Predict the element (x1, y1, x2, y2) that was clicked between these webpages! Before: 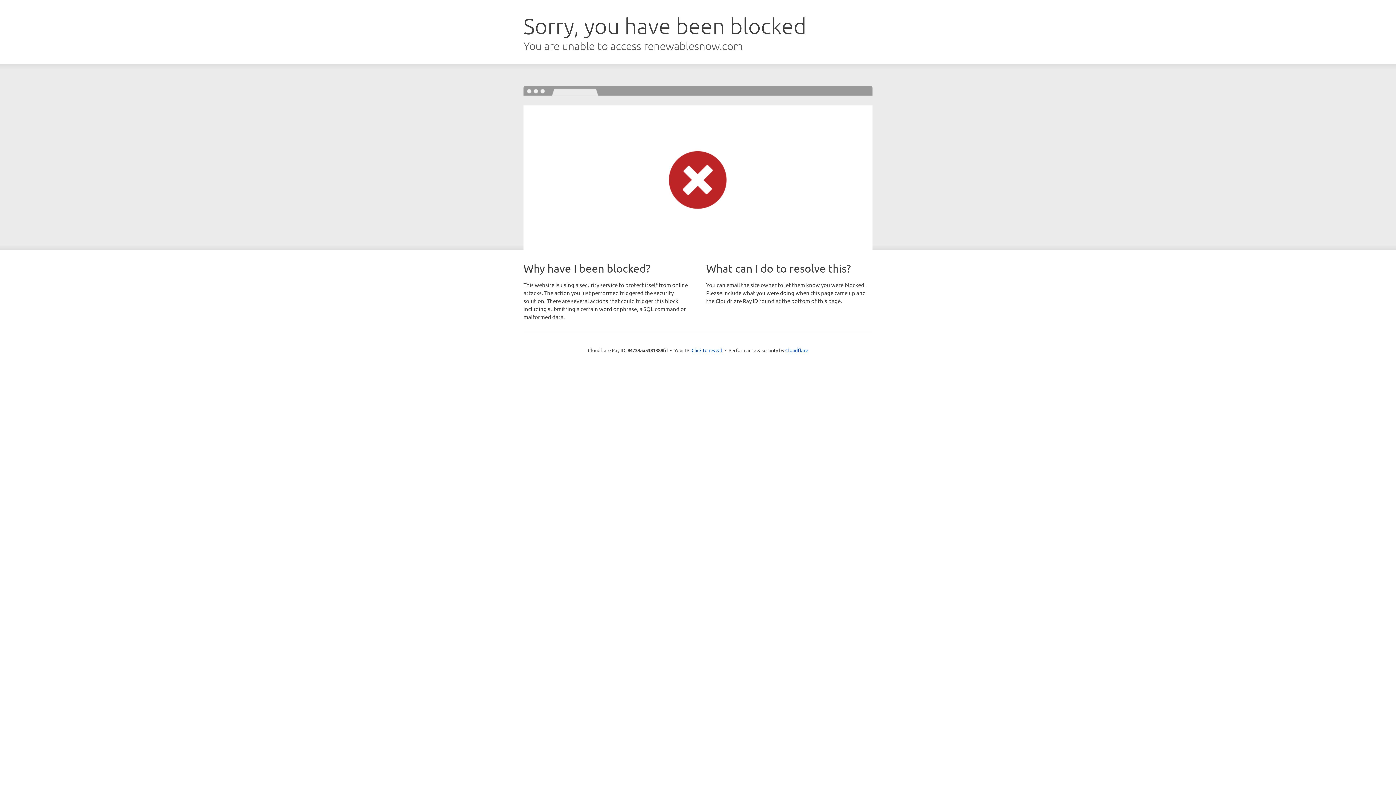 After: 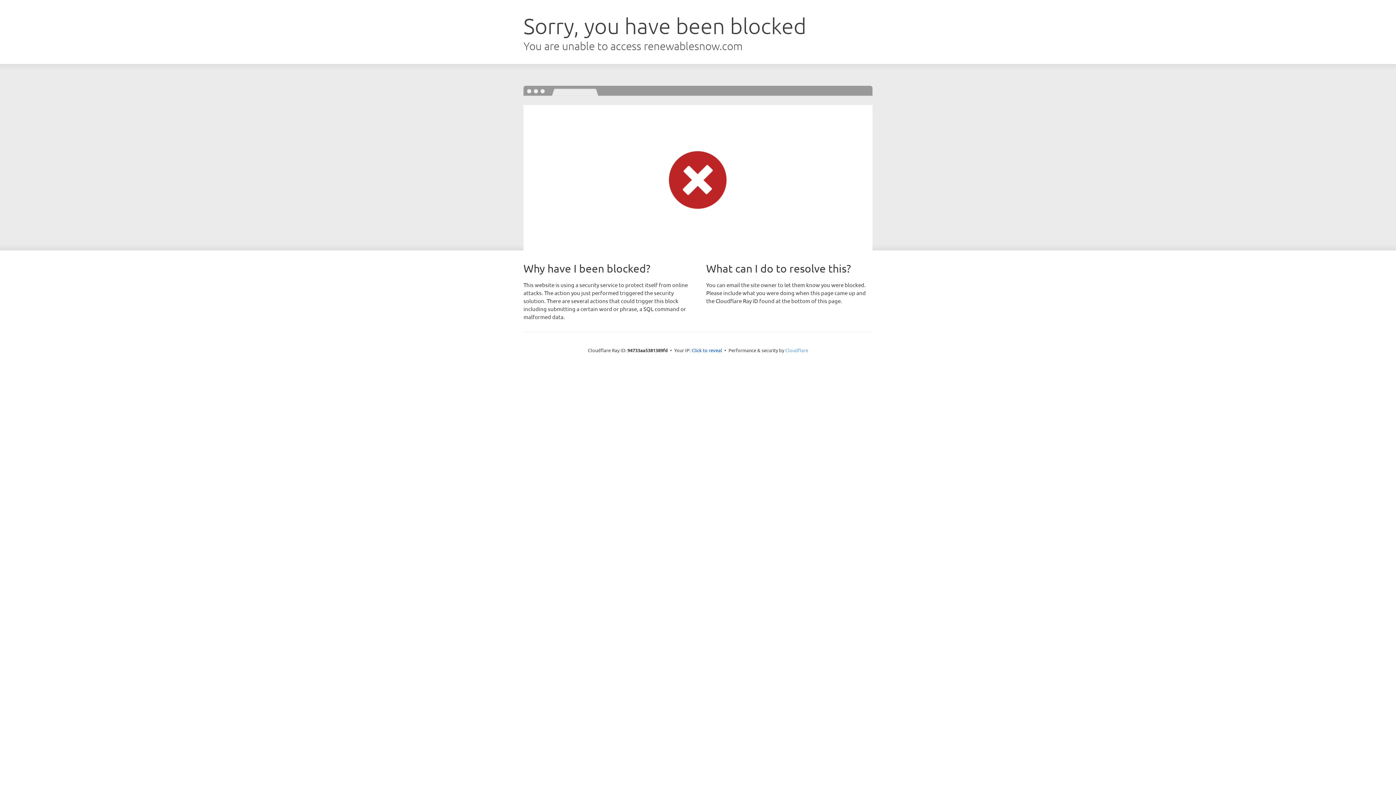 Action: bbox: (785, 347, 808, 353) label: Cloudflare